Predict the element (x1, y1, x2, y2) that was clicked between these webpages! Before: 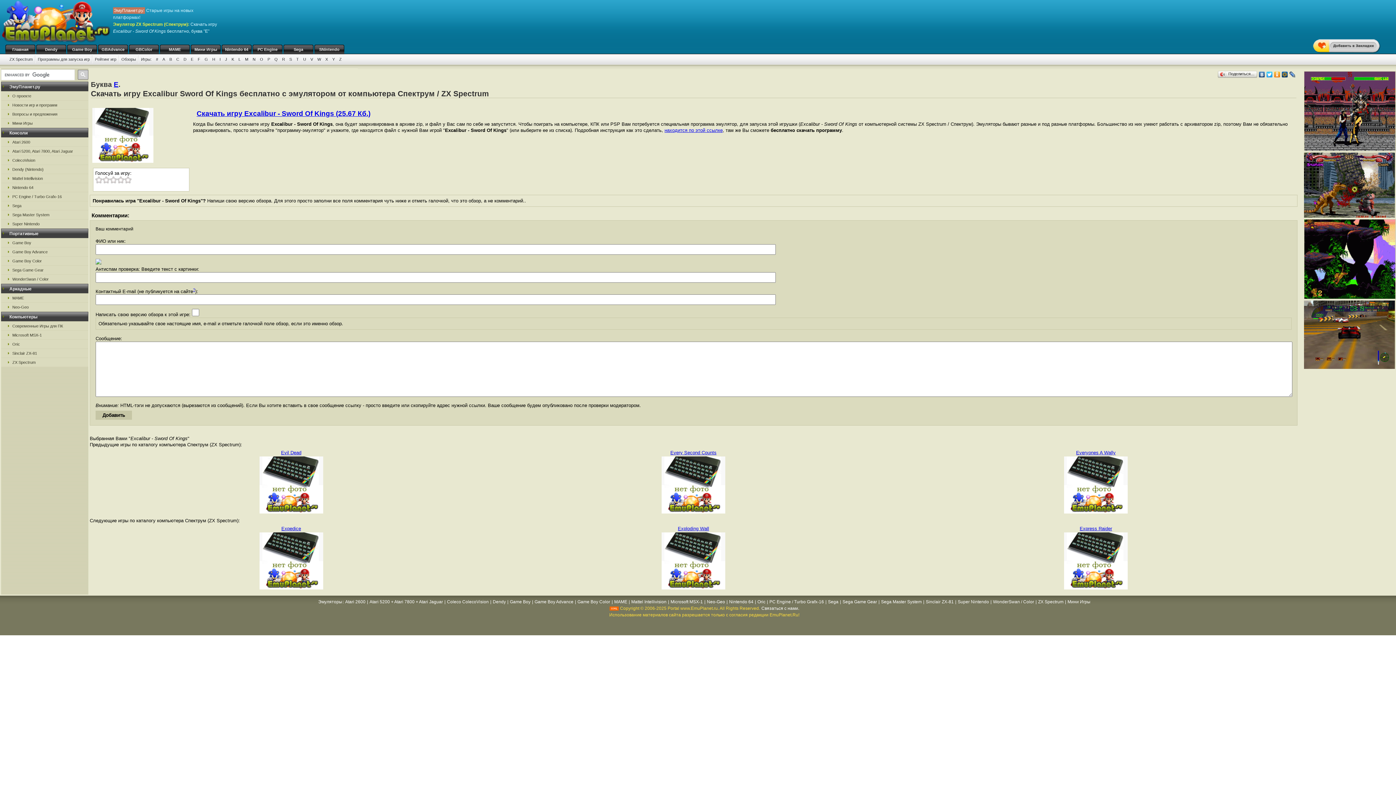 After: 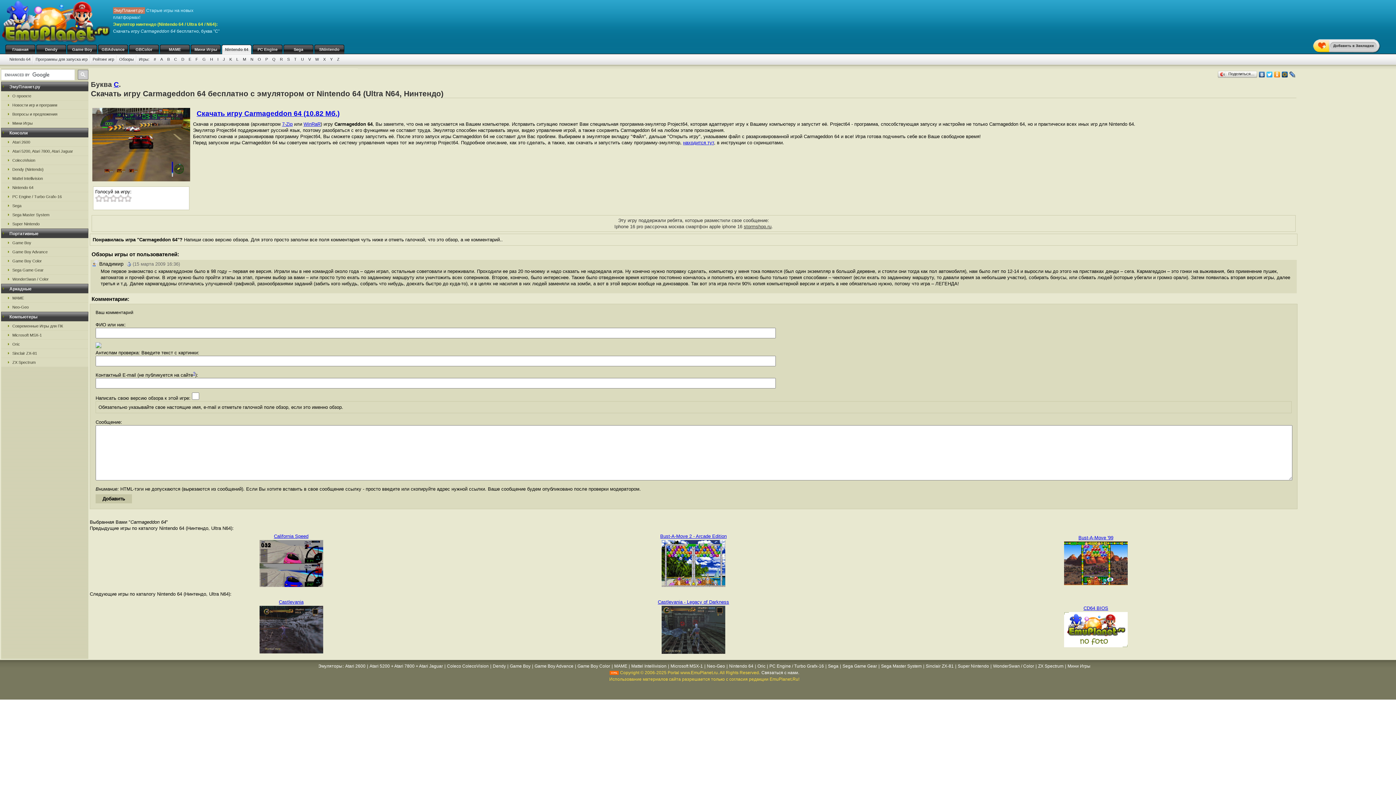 Action: bbox: (1304, 363, 1395, 370)